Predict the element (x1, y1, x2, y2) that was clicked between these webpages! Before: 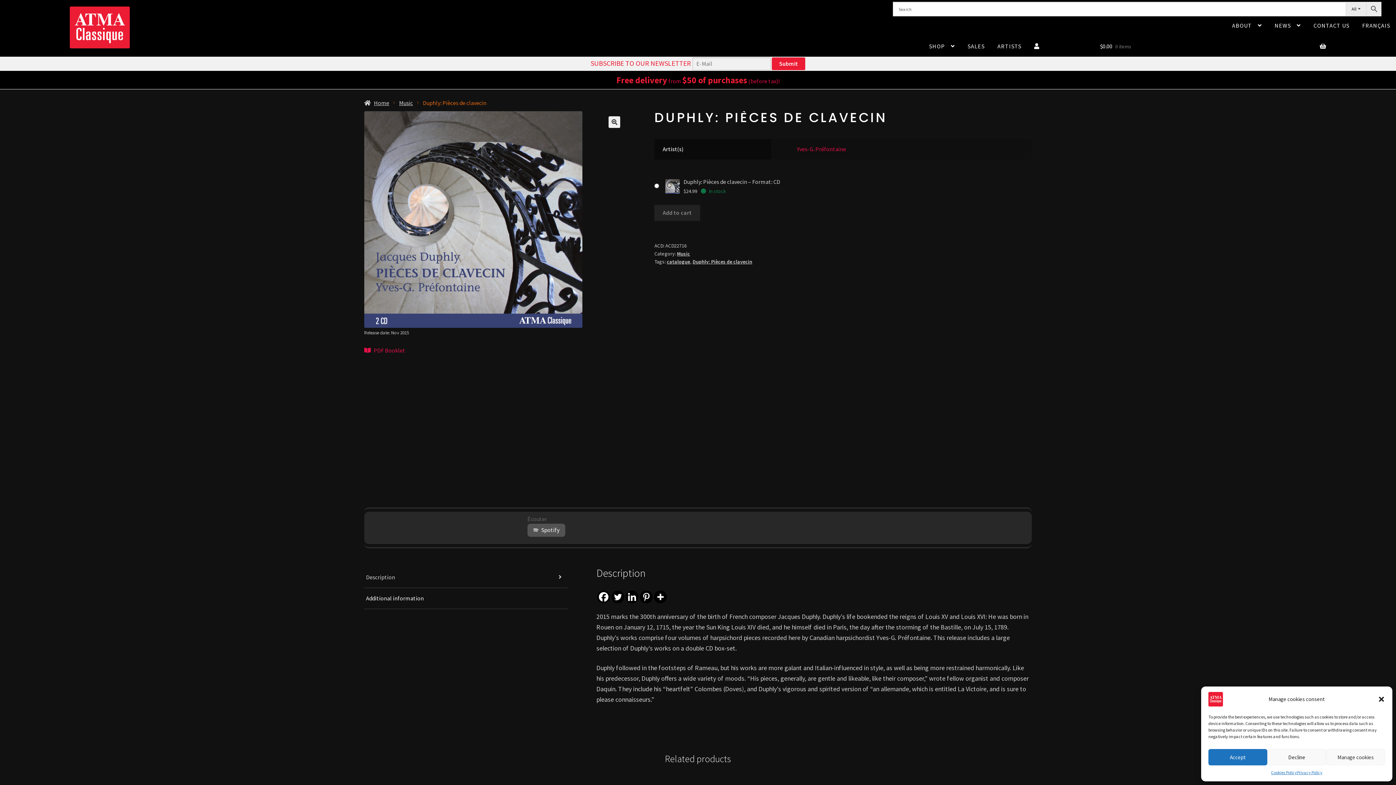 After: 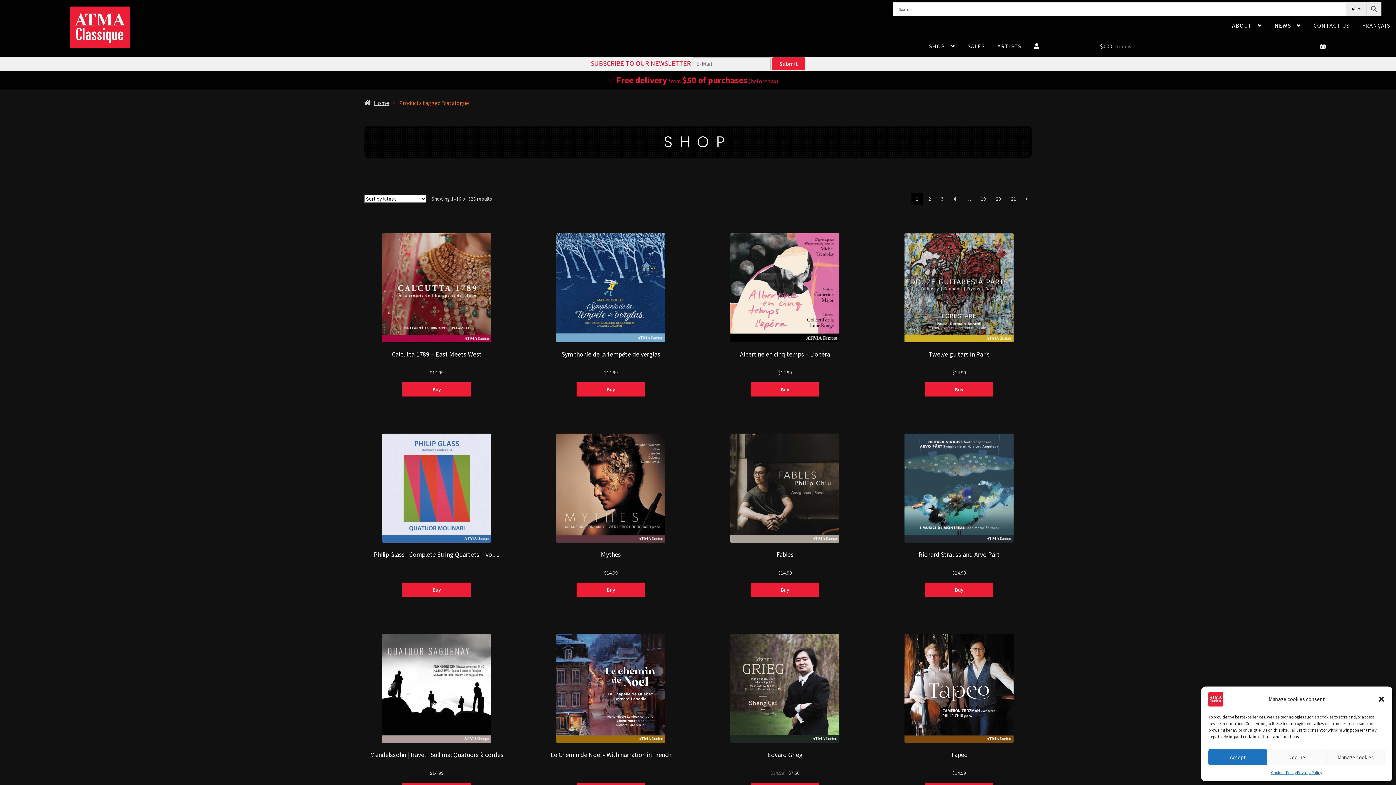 Action: label: catalogue bbox: (667, 258, 690, 265)